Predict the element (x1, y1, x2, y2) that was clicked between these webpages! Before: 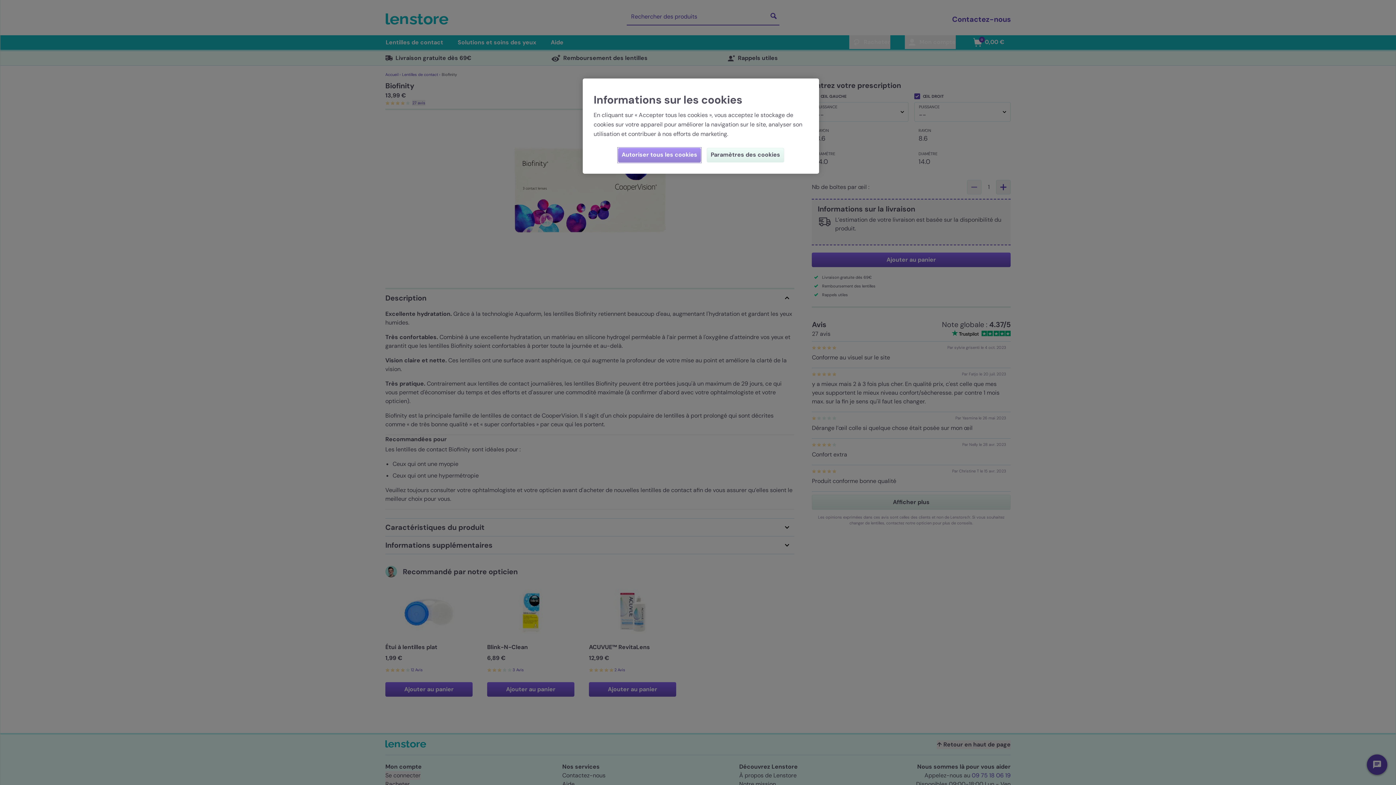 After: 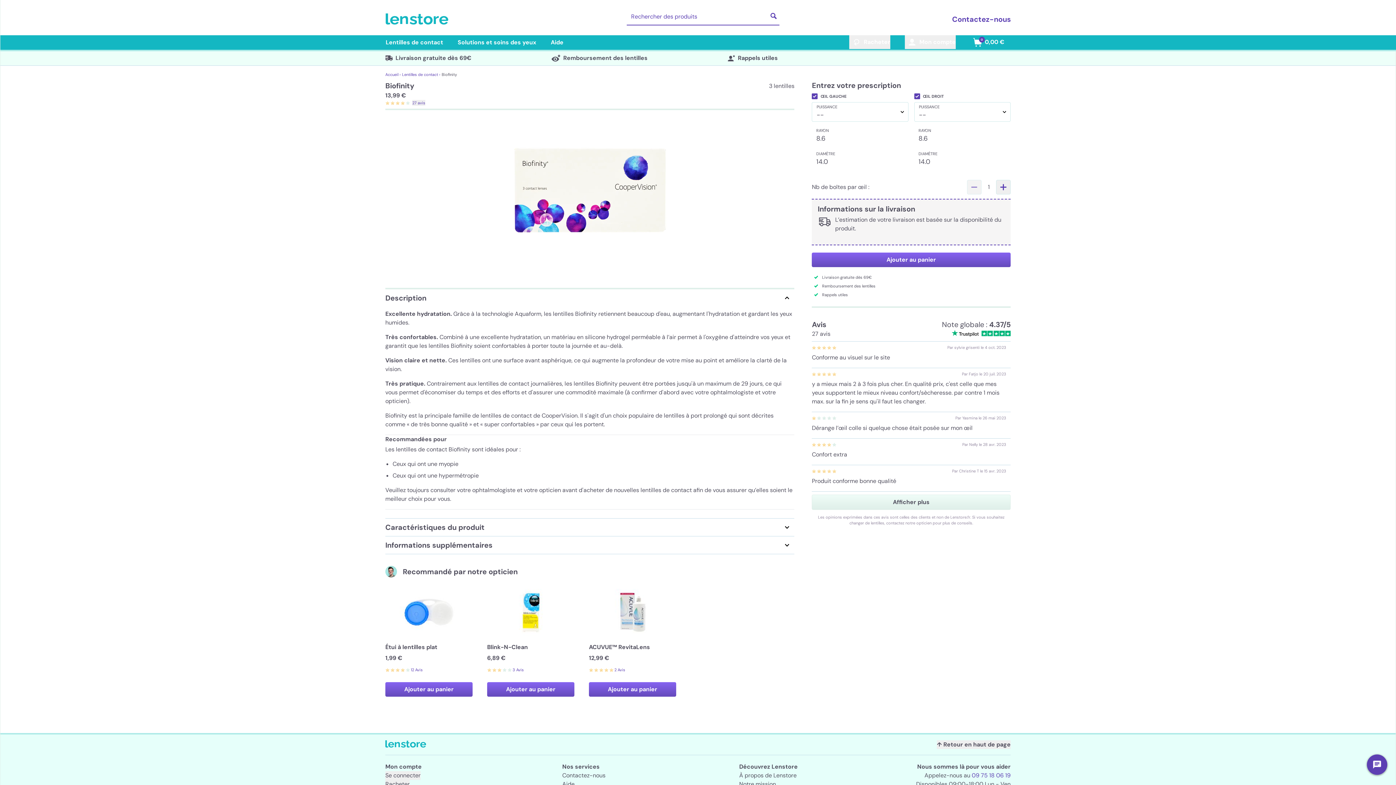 Action: bbox: (618, 148, 701, 162) label: Autoriser tous les cookies